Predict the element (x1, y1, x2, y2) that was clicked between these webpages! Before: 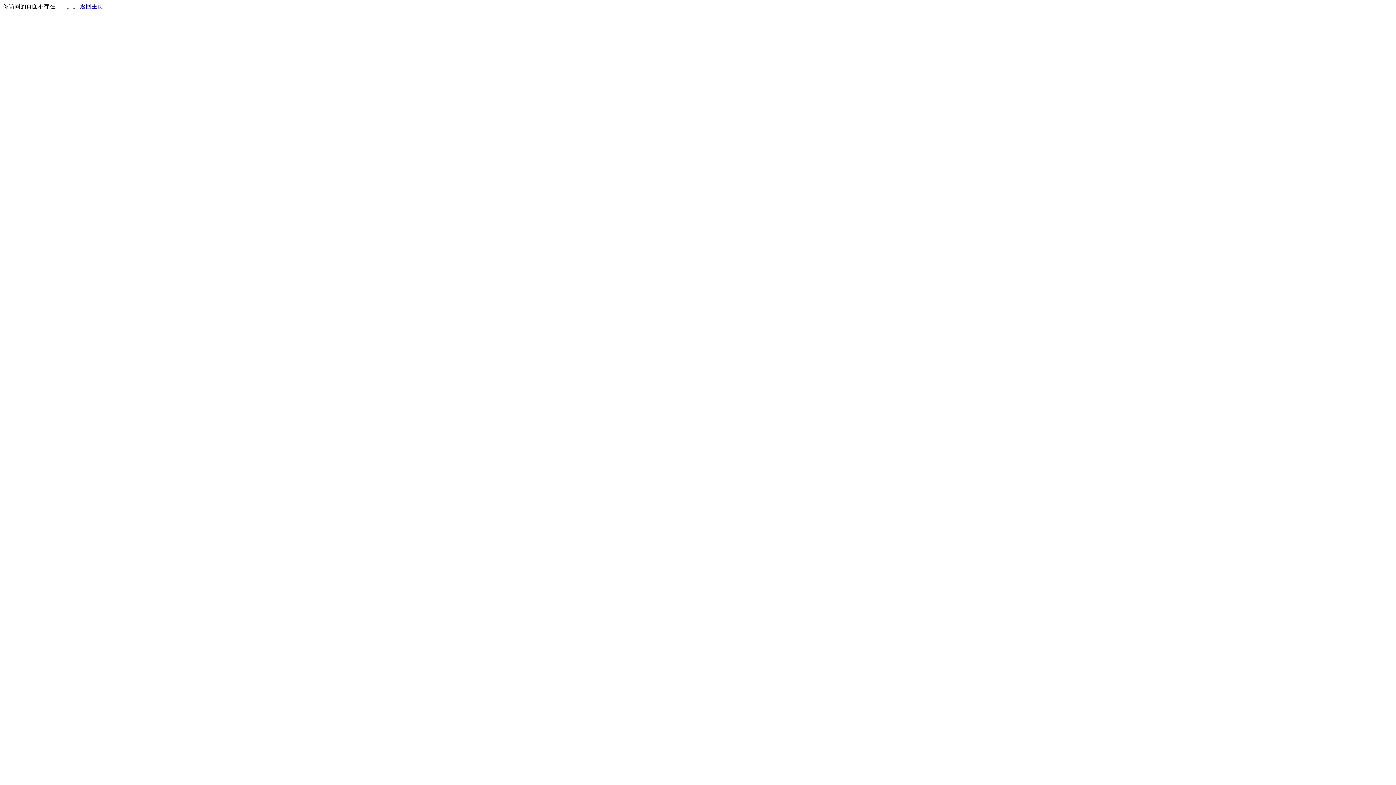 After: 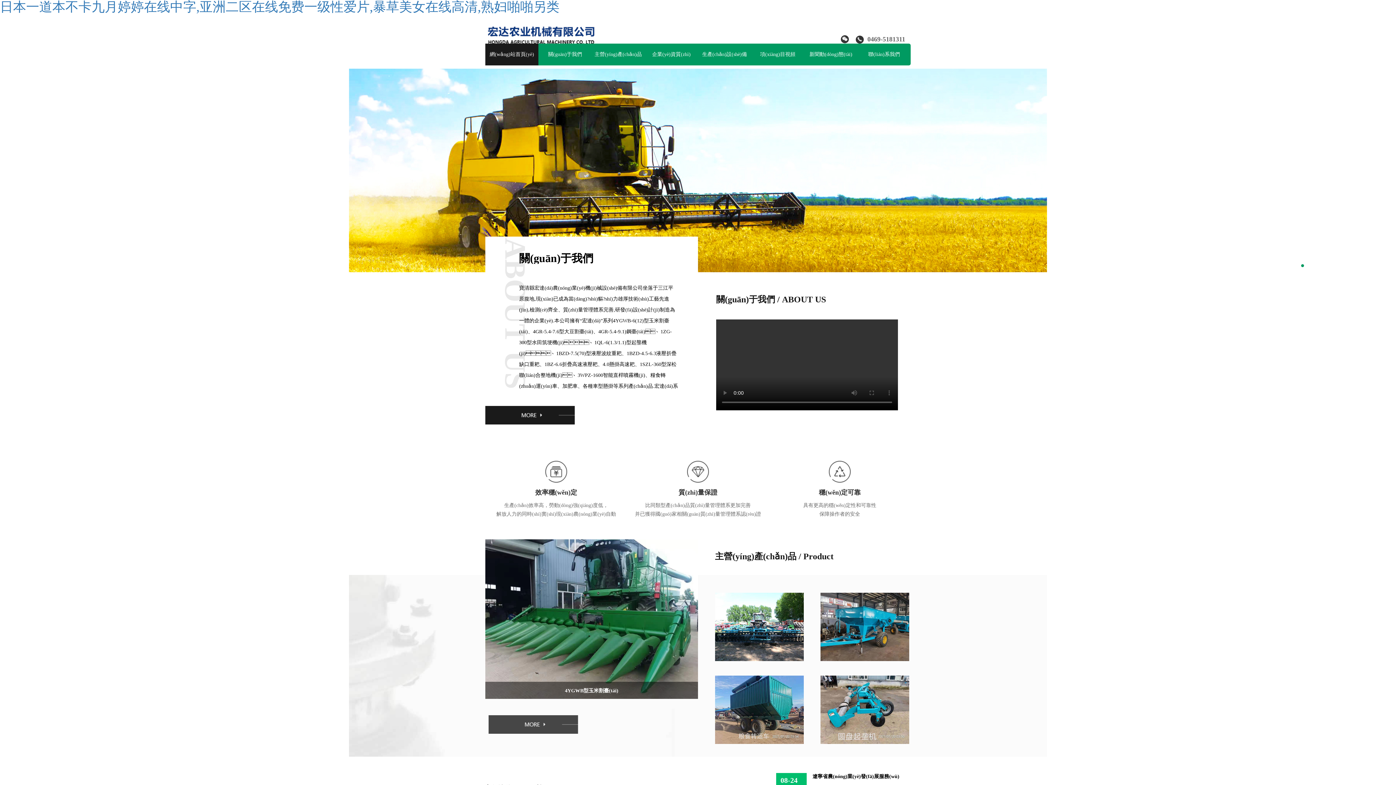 Action: label: 返回主页 bbox: (80, 3, 103, 9)